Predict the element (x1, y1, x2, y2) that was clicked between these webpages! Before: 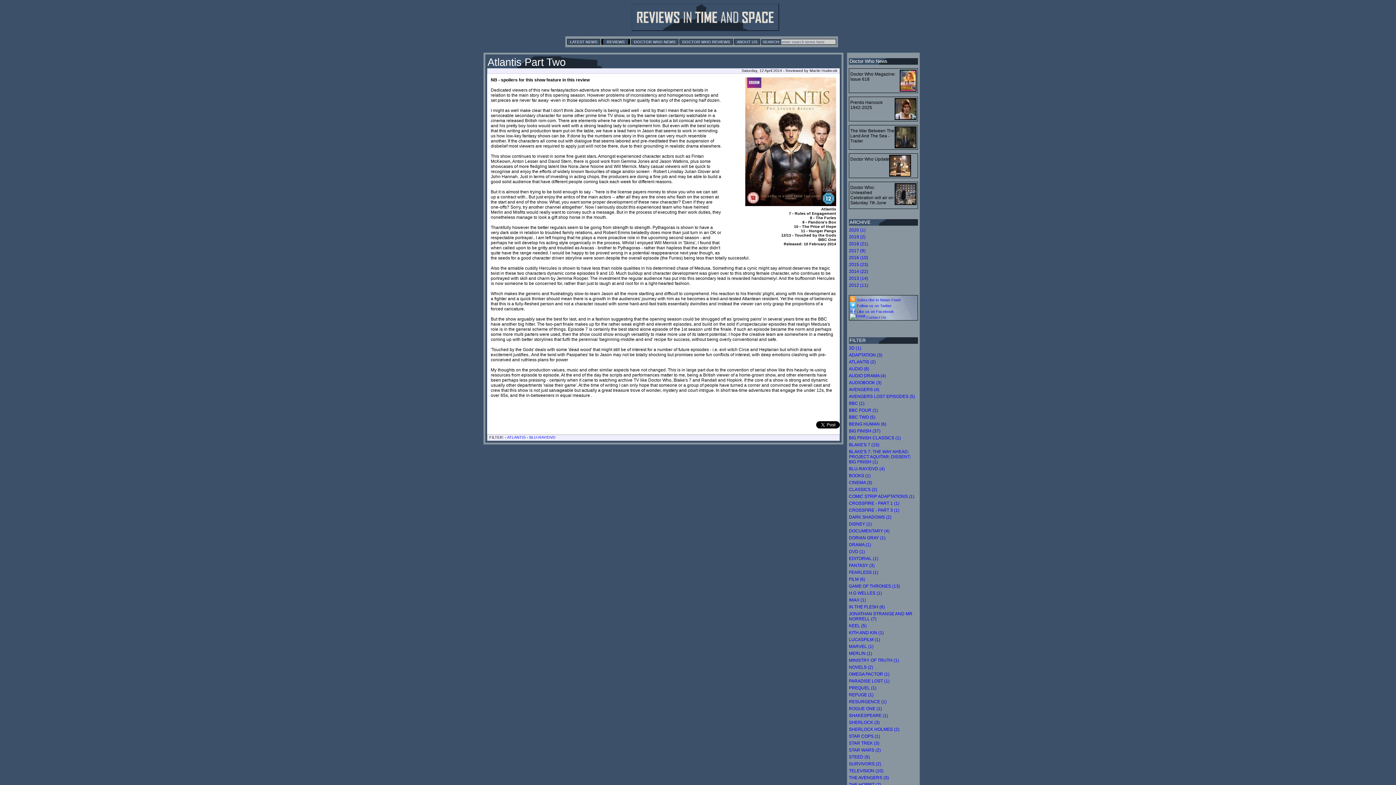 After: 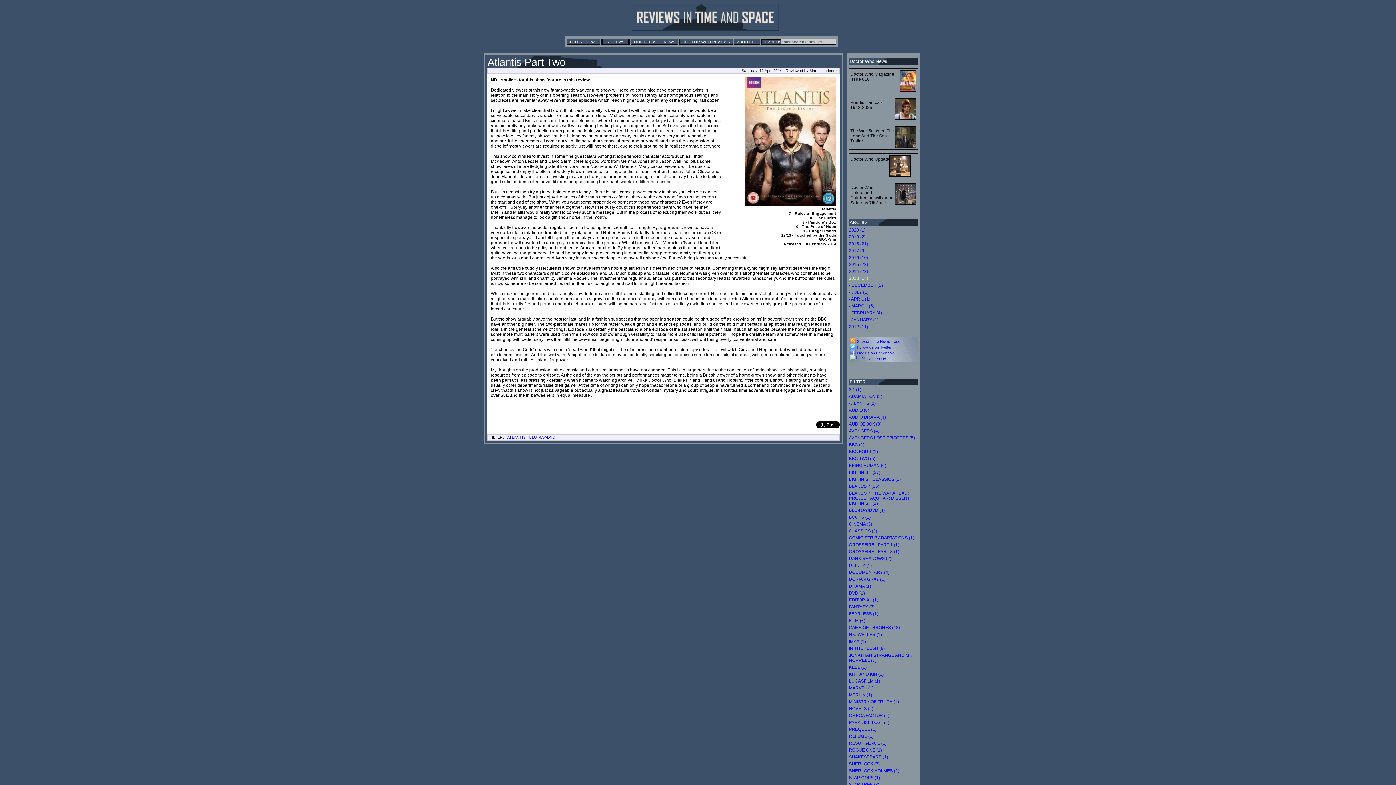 Action: label: 2013 (14) bbox: (849, 275, 868, 281)